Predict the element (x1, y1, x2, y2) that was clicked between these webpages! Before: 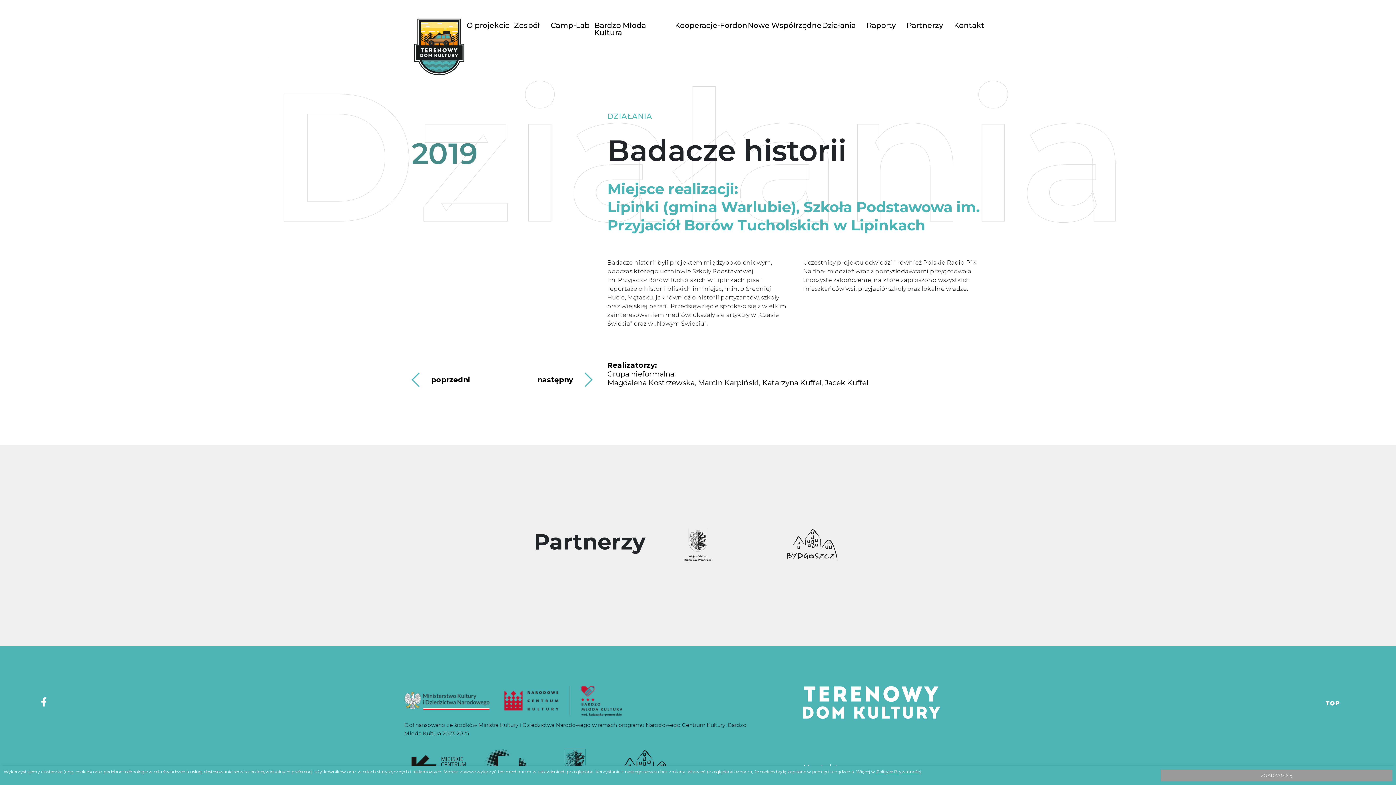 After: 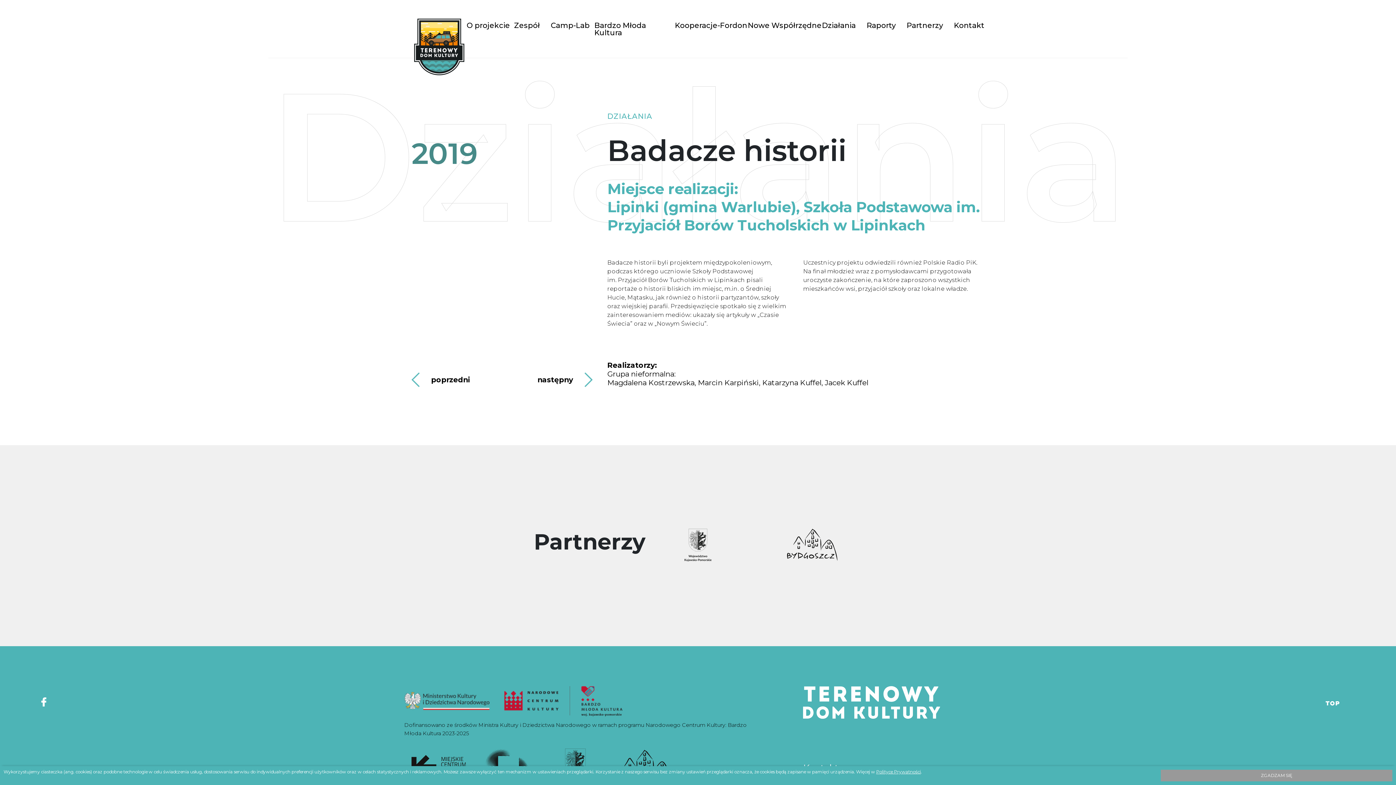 Action: bbox: (404, 686, 622, 717)